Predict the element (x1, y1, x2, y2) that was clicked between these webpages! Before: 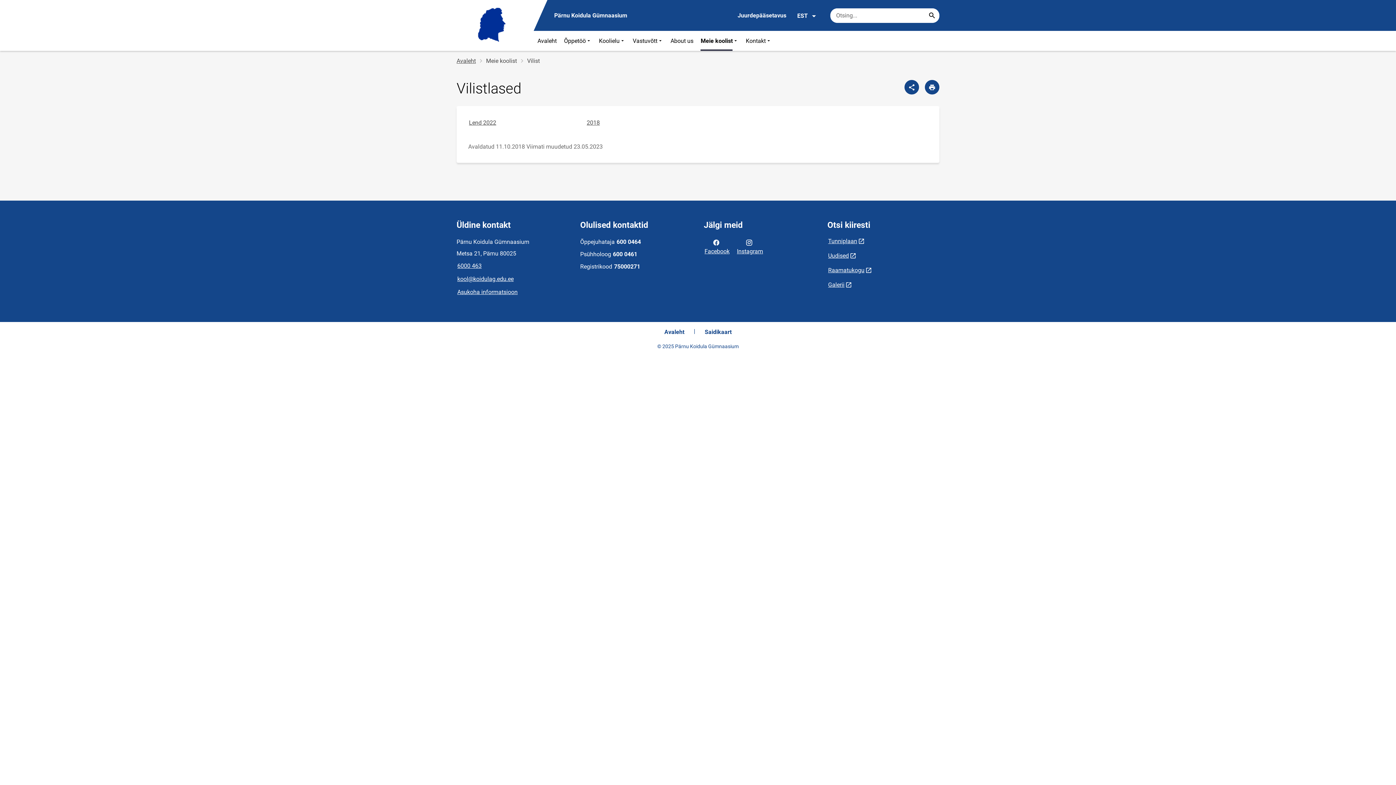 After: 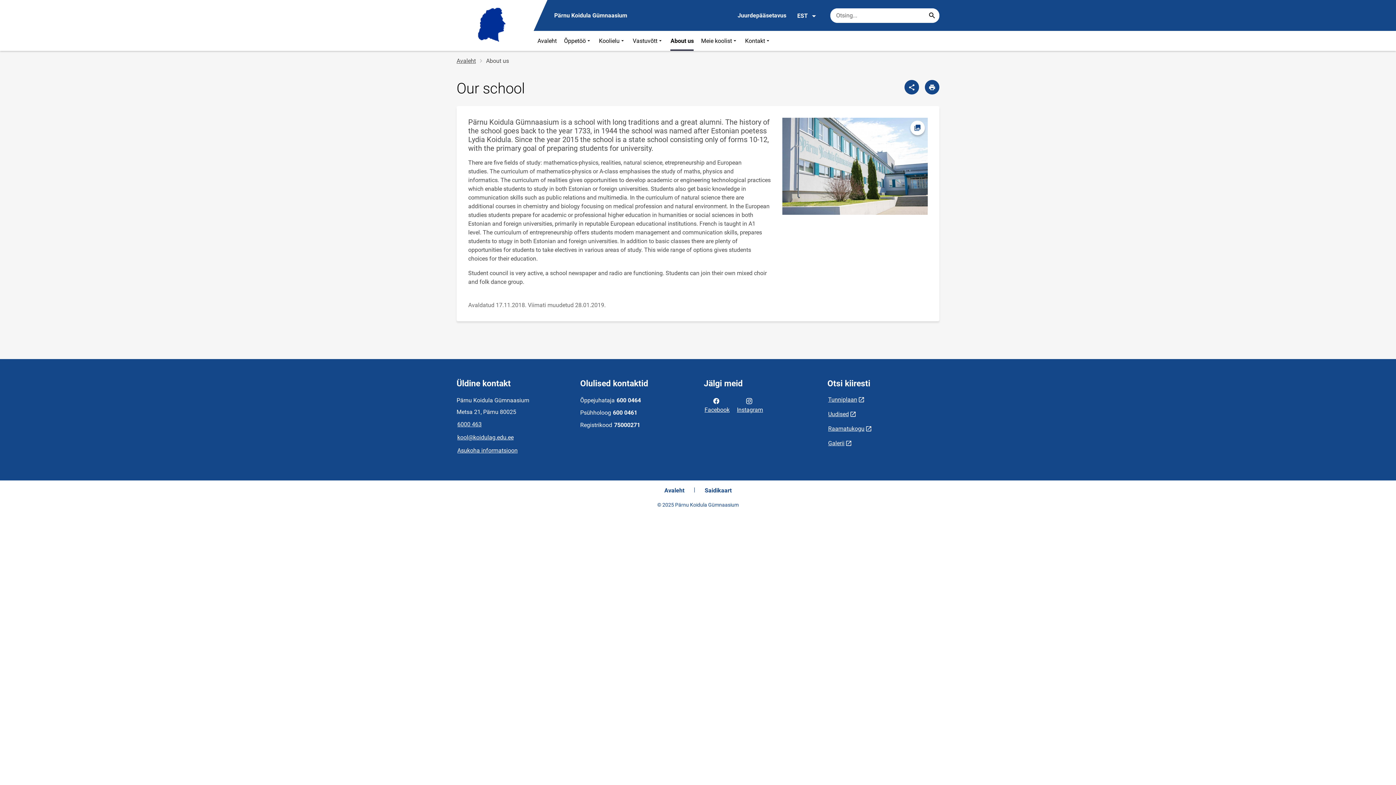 Action: label: About us bbox: (667, 30, 697, 50)